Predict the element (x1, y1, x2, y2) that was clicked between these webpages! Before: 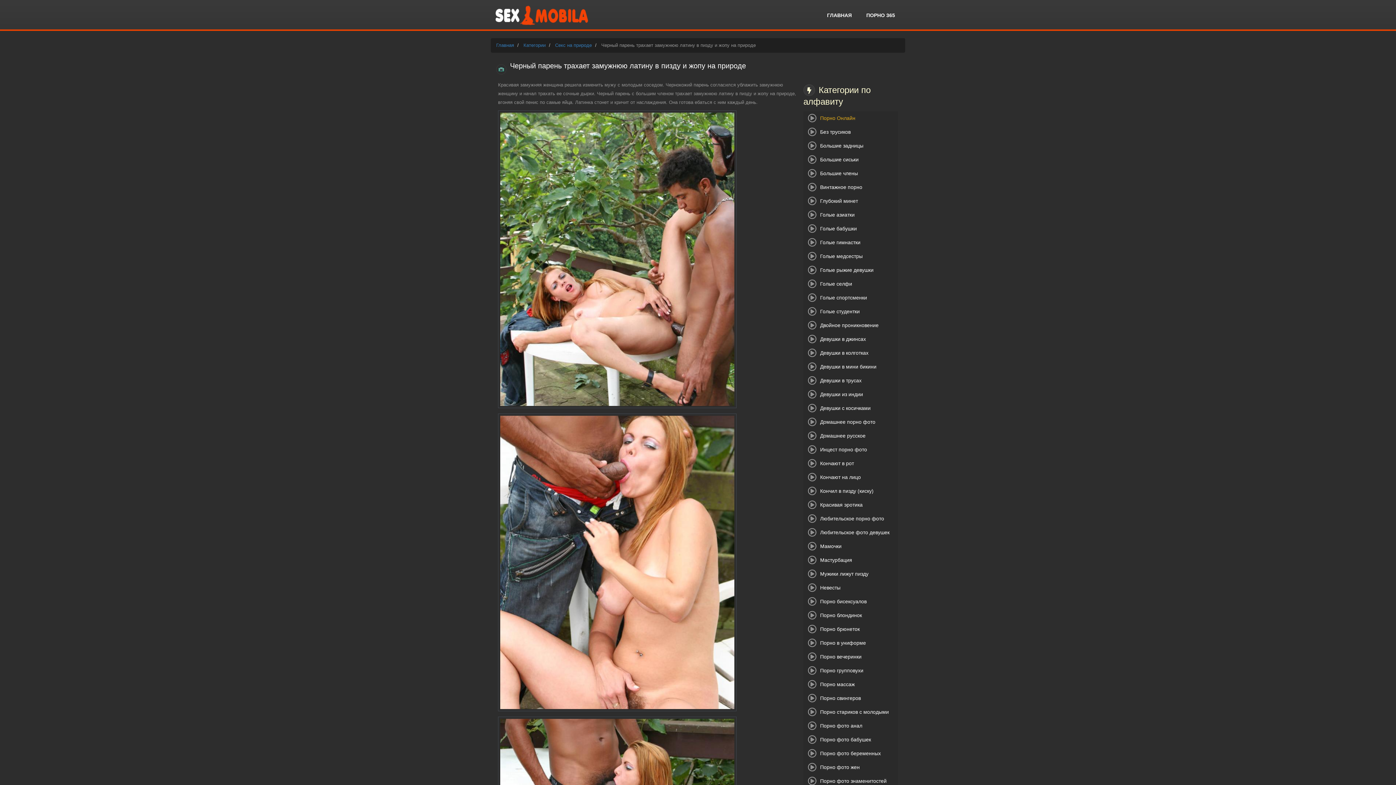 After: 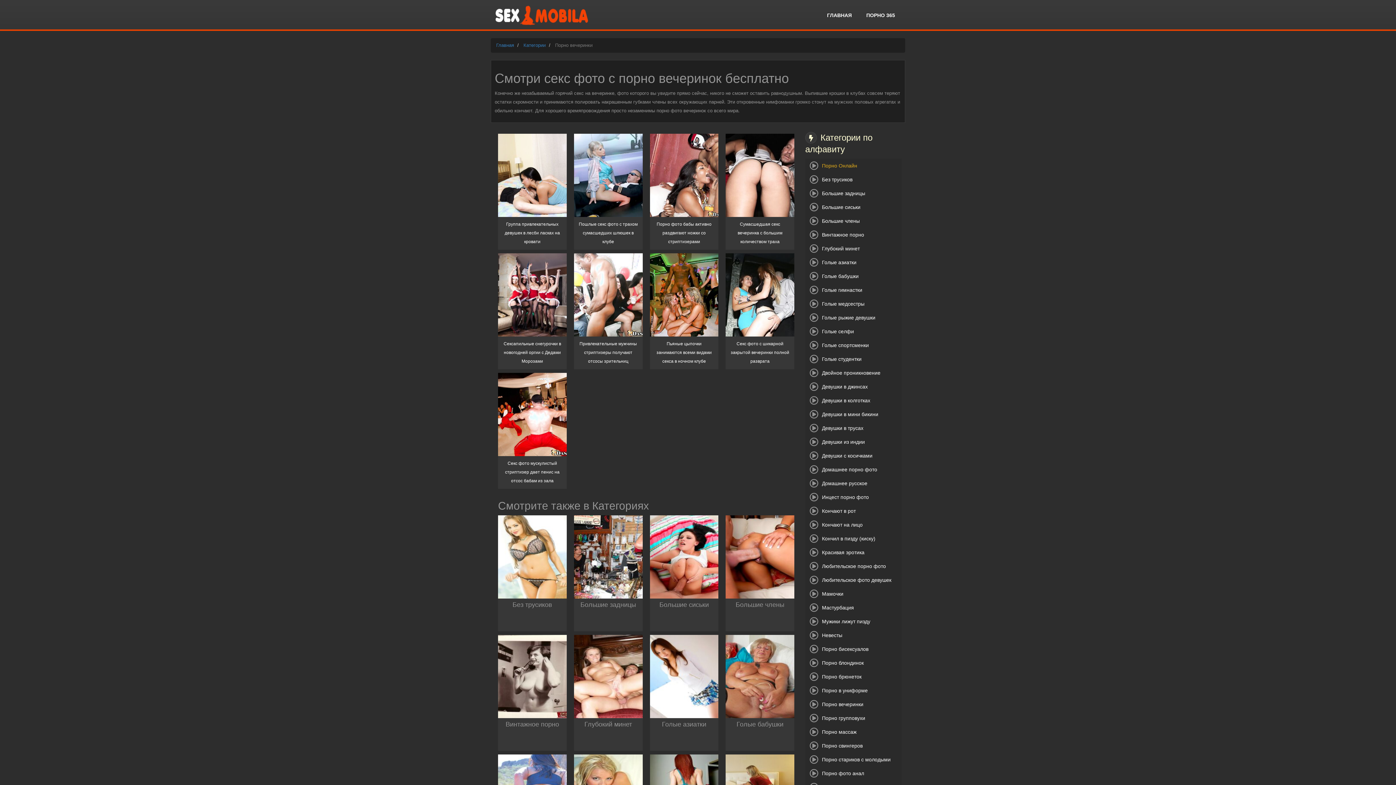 Action: label: Порно вечеринки bbox: (803, 650, 898, 664)